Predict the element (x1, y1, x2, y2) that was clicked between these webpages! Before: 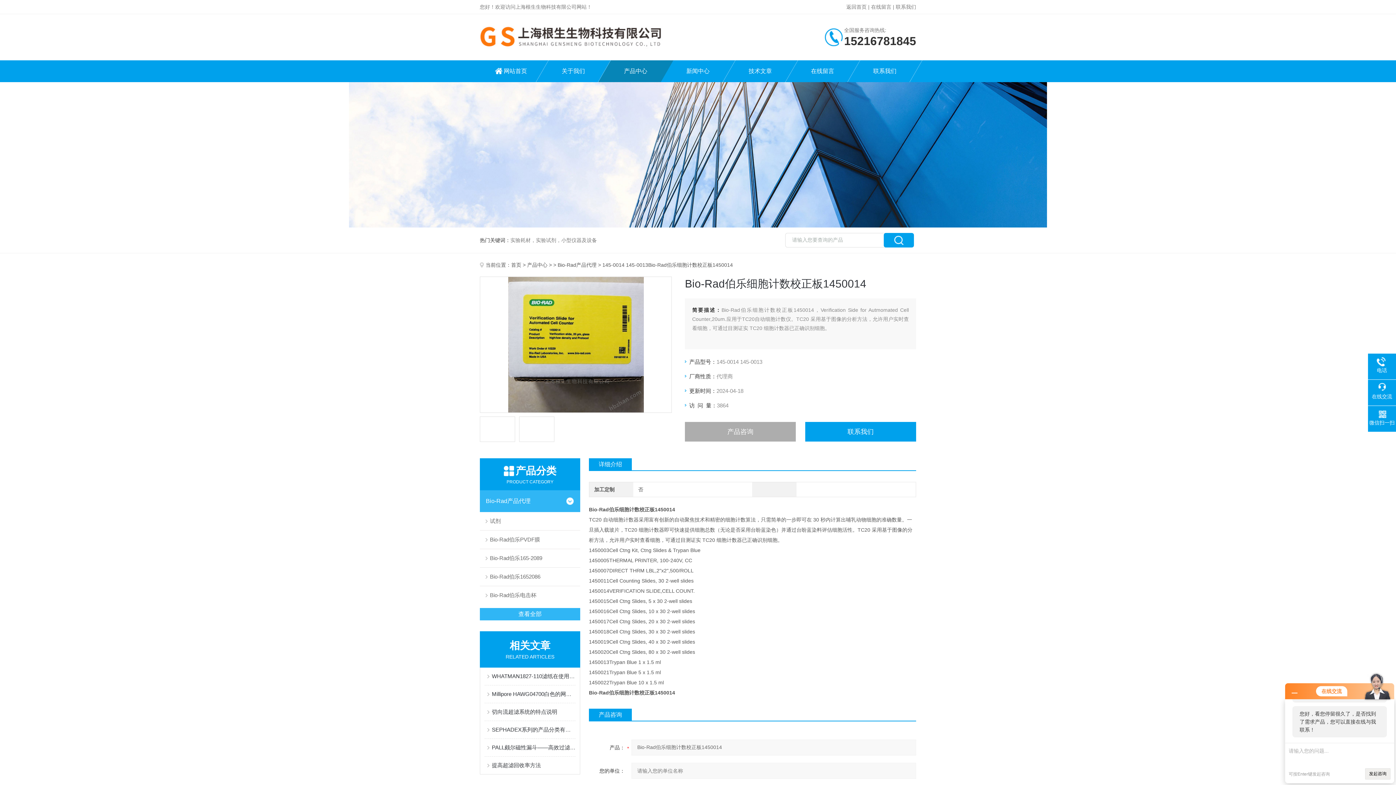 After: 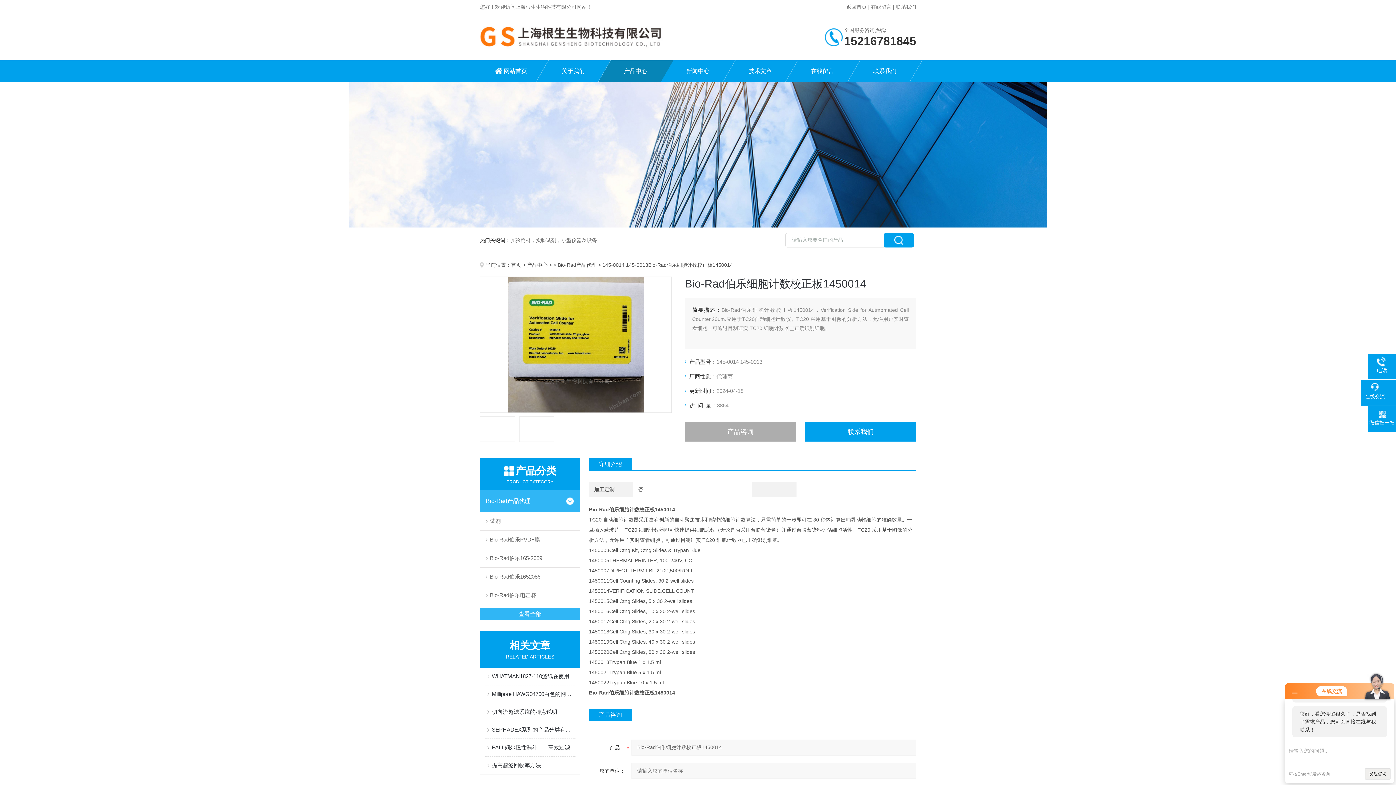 Action: bbox: (1368, 383, 1396, 400) label: 在线交流